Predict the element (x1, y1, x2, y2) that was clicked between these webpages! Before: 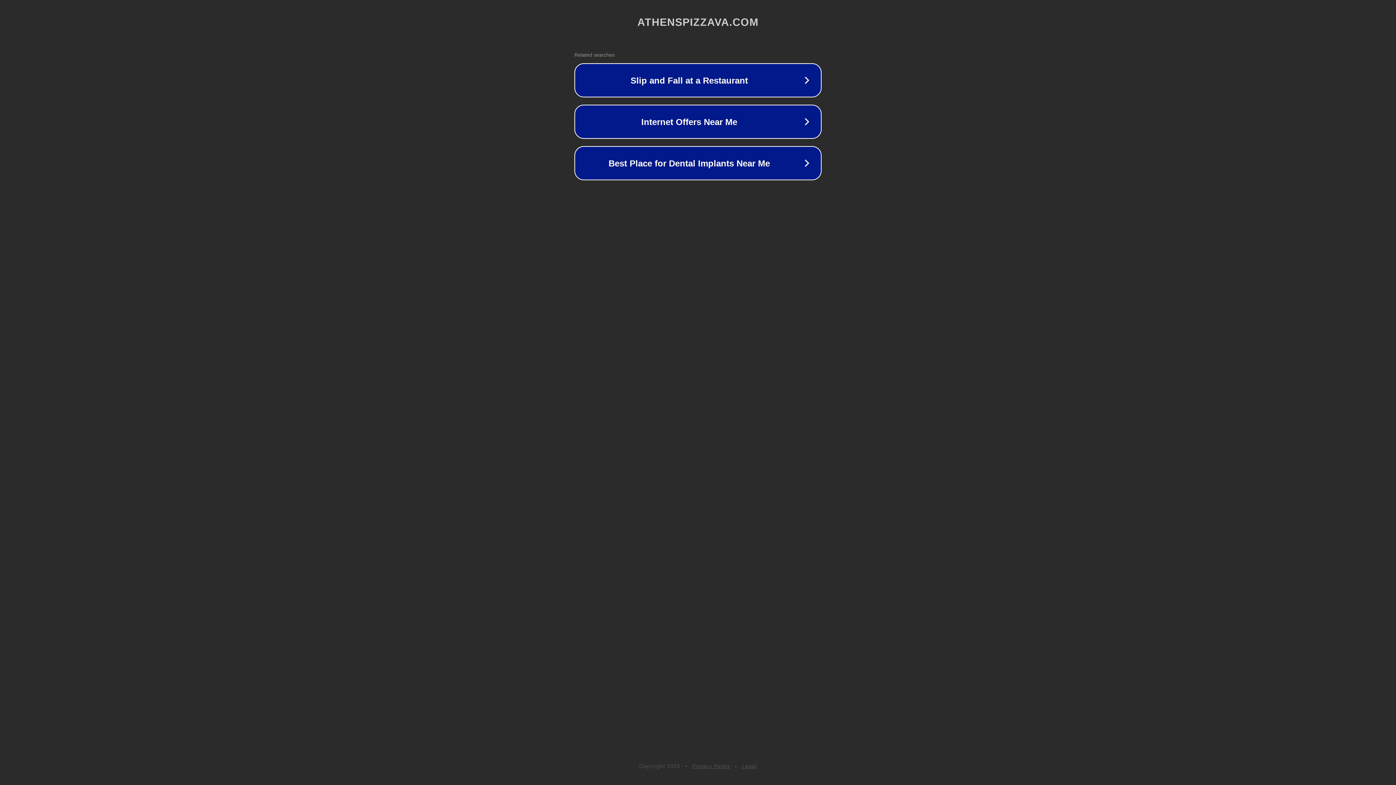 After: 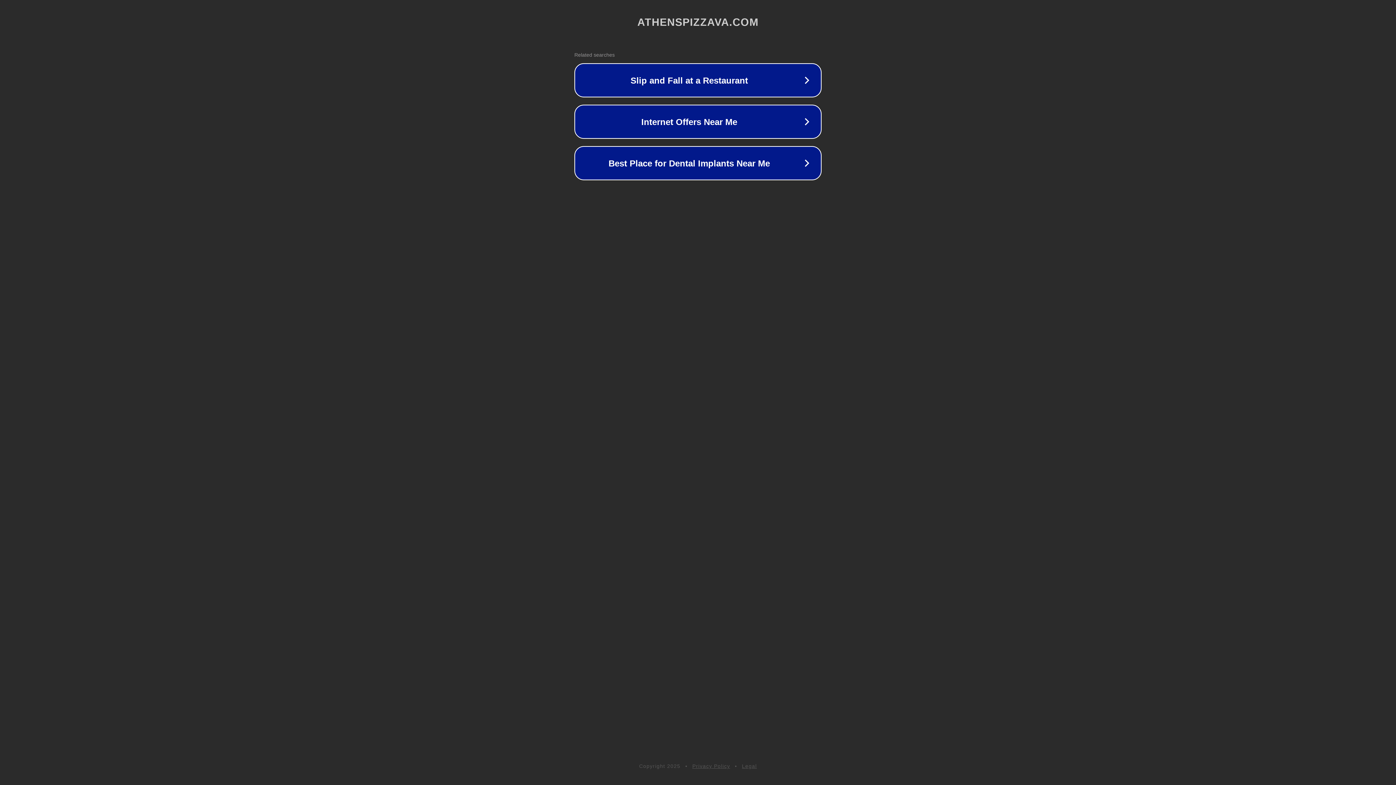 Action: label: Legal bbox: (742, 763, 757, 769)